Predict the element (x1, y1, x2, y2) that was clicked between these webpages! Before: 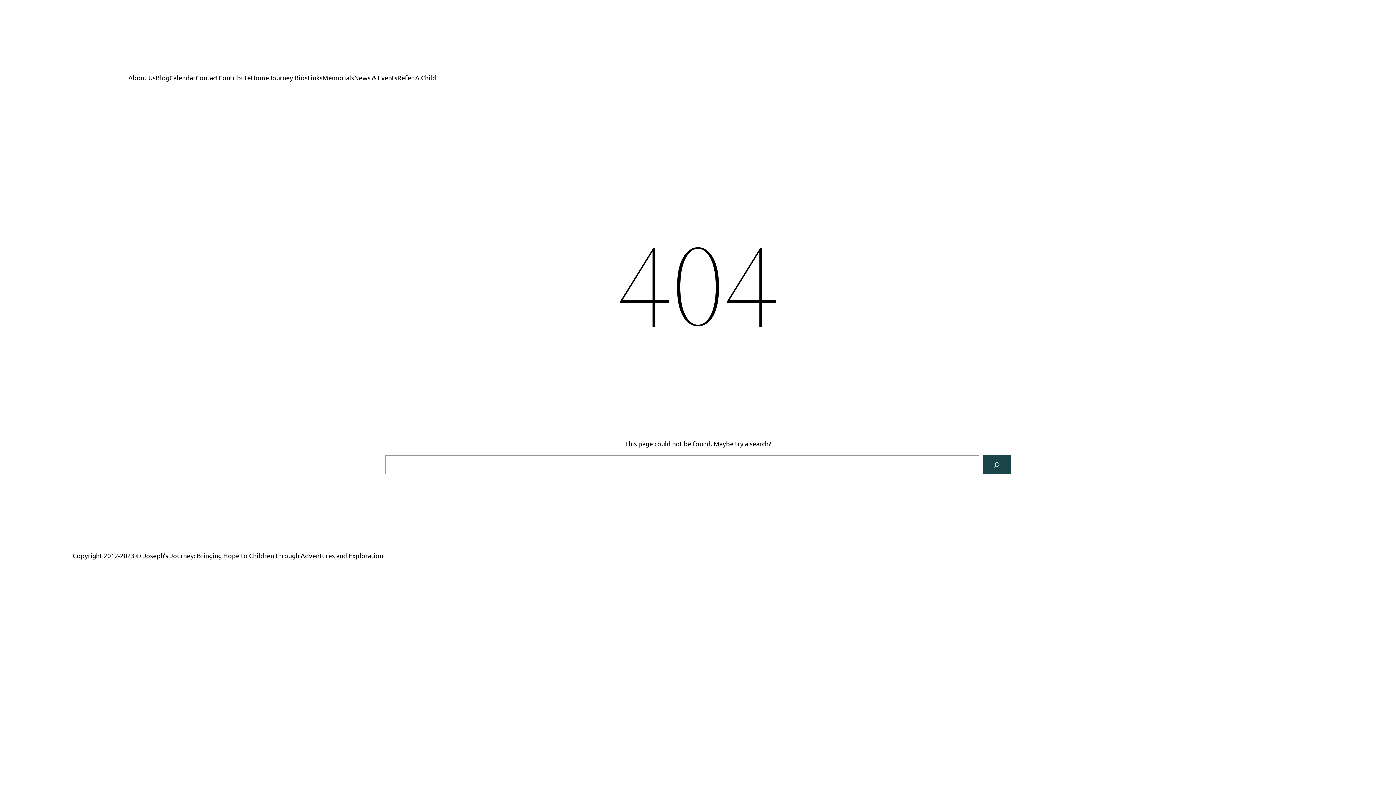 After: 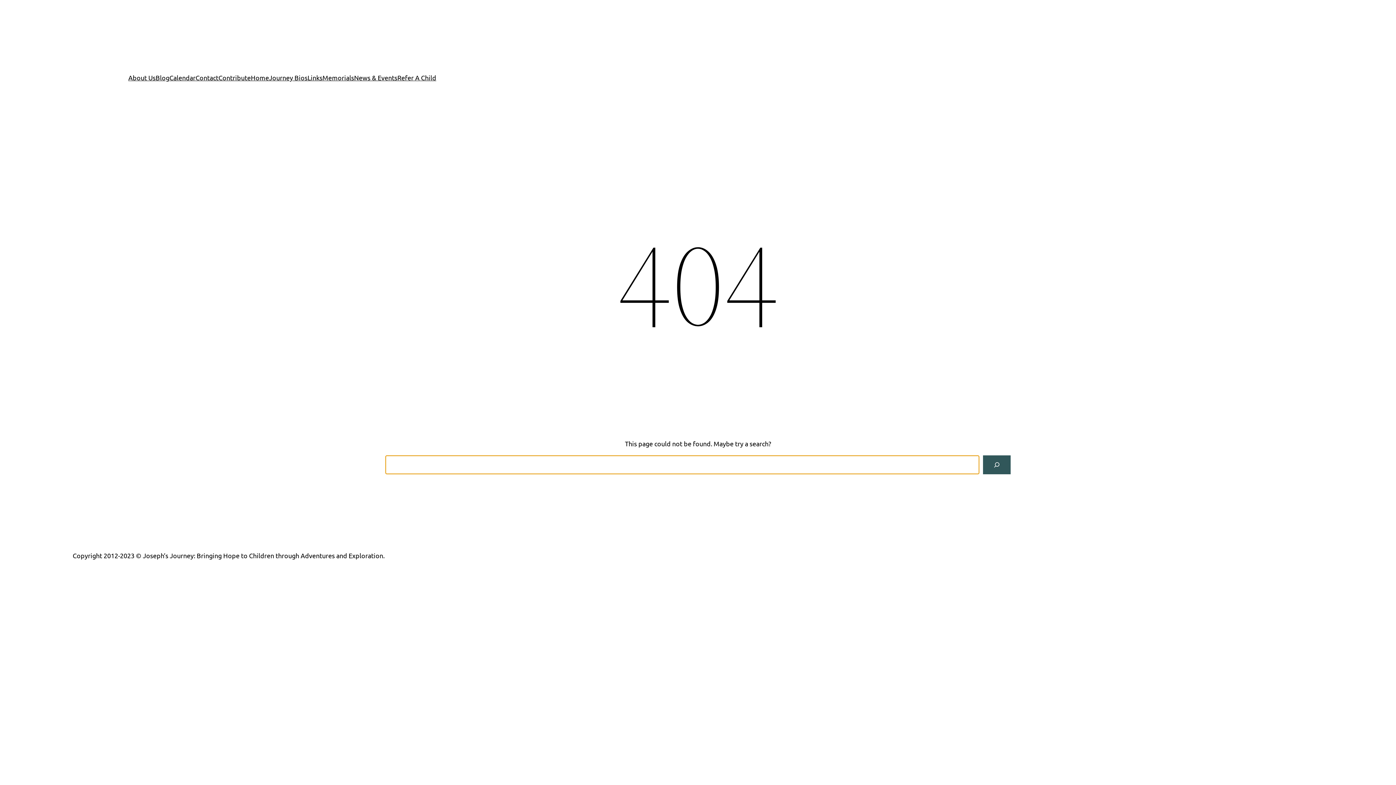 Action: bbox: (983, 455, 1010, 474) label: Search